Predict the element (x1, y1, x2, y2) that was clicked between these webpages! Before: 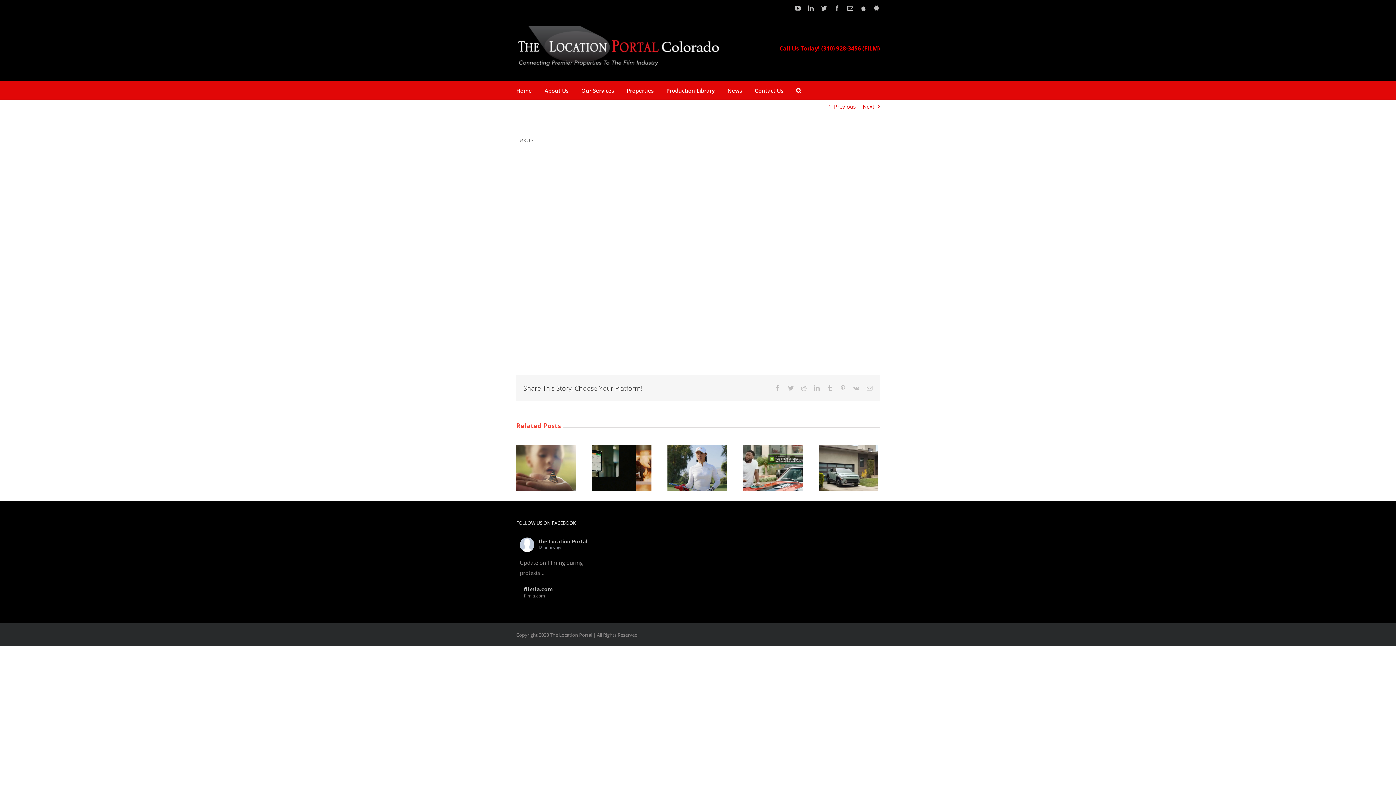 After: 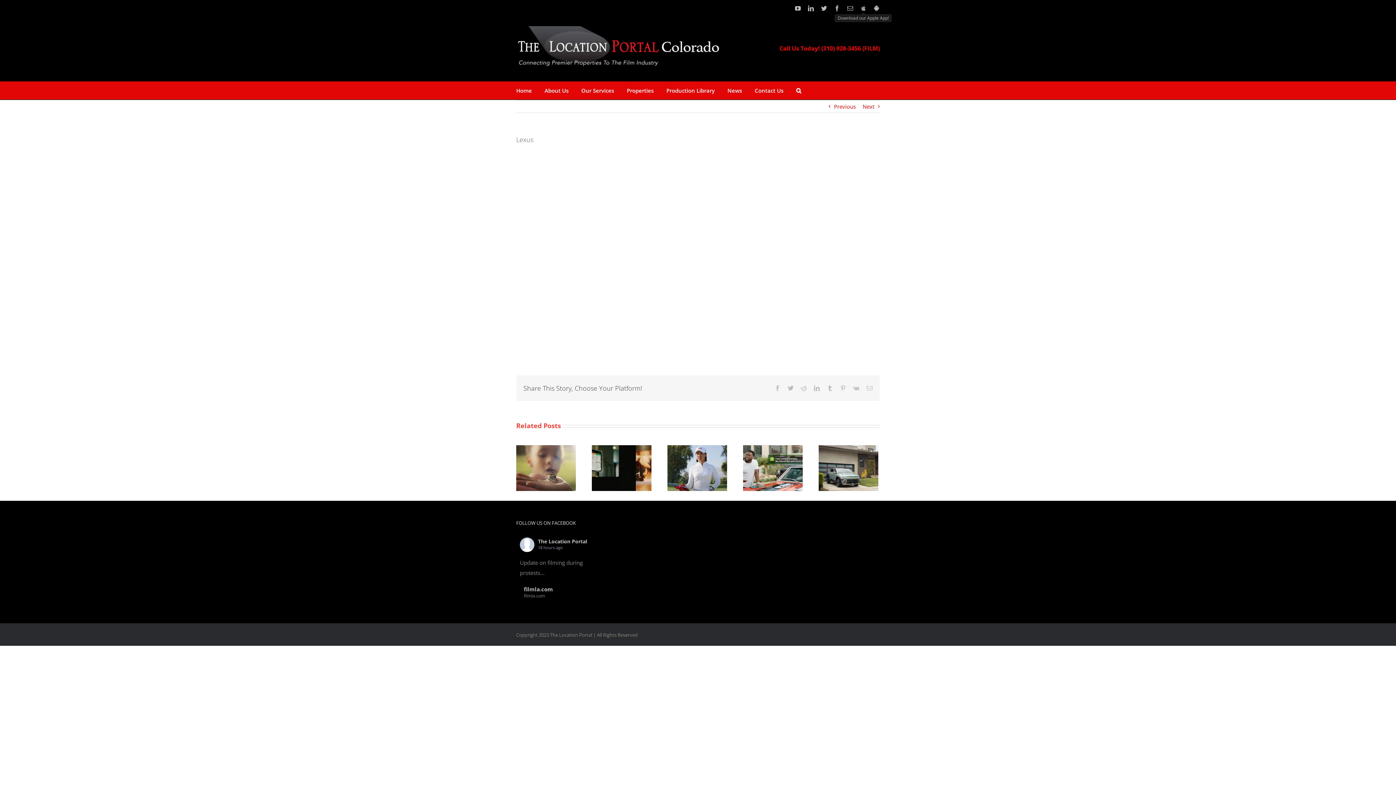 Action: bbox: (860, 5, 866, 11) label: Download our Apple App!